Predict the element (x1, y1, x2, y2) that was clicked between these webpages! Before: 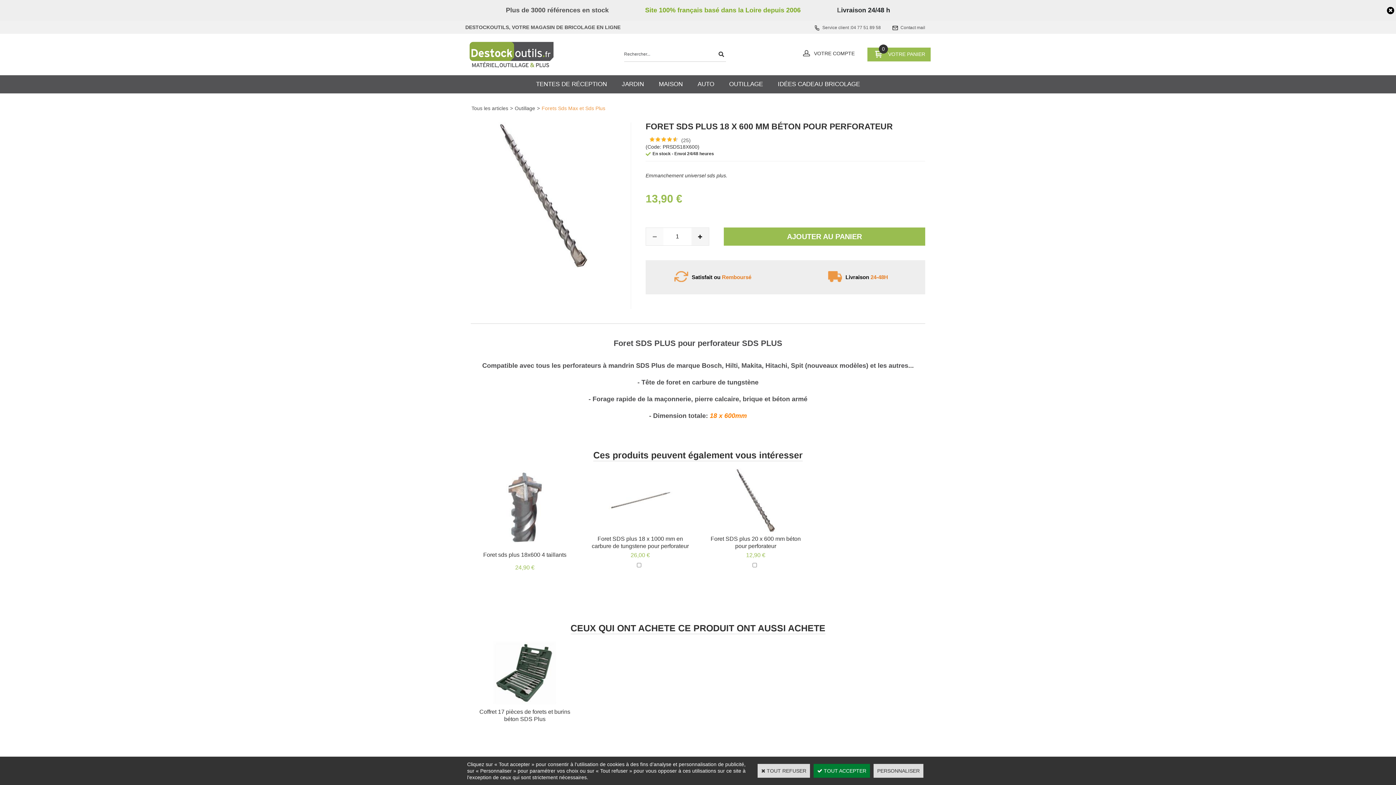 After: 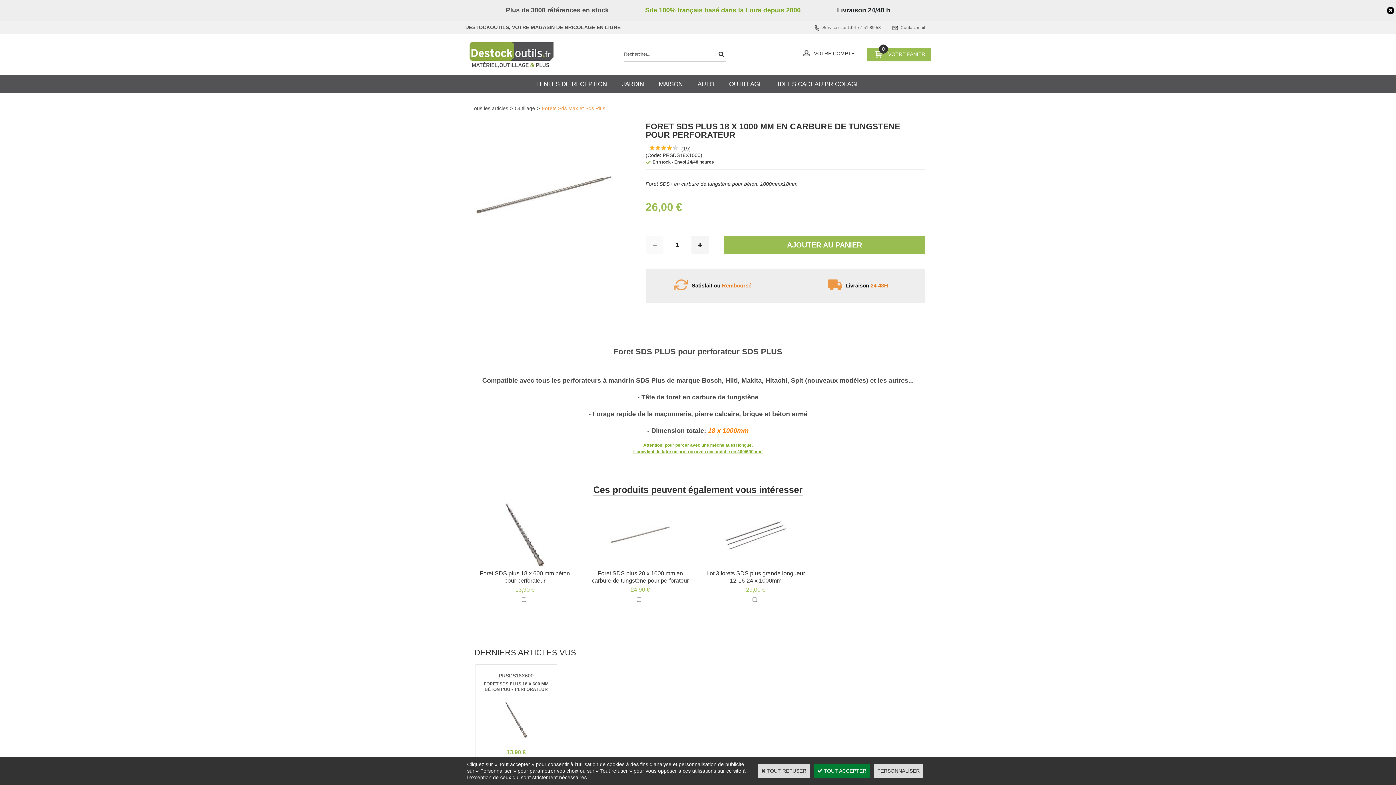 Action: bbox: (608, 527, 672, 533)